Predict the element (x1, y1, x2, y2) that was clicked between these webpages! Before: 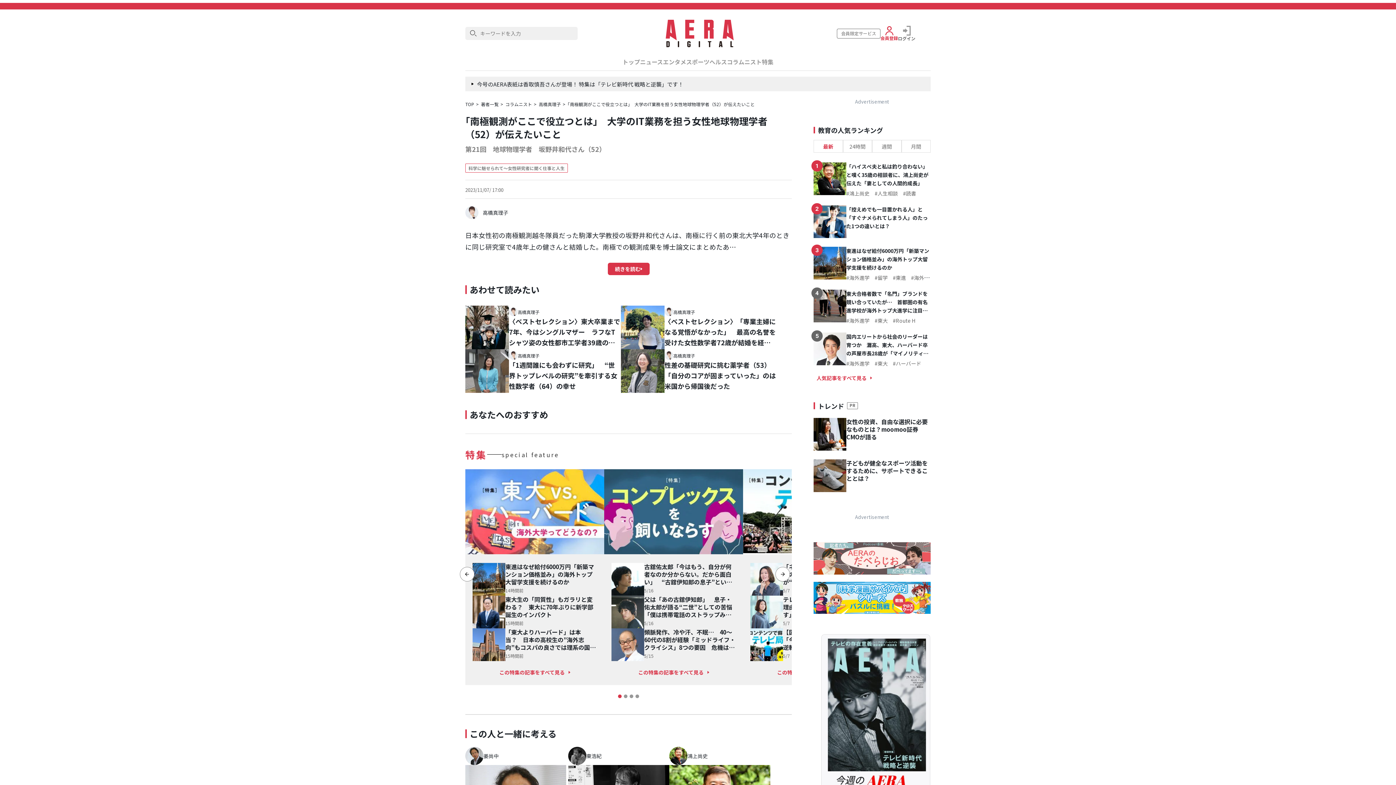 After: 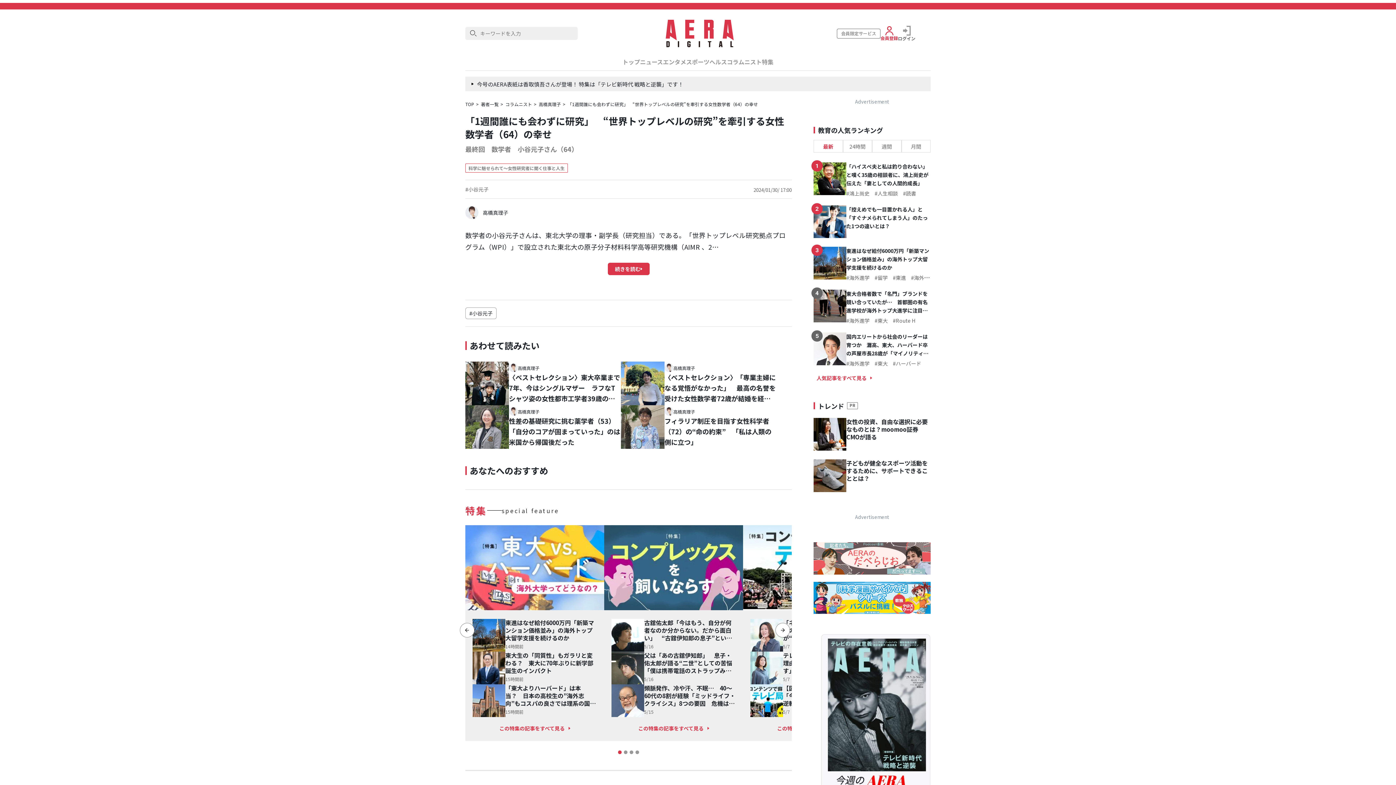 Action: bbox: (509, 360, 621, 391) label: 「1週間誰にも会わずに研究」　“世界トップレベルの研究”を牽引する女性数学者（64）の幸せ